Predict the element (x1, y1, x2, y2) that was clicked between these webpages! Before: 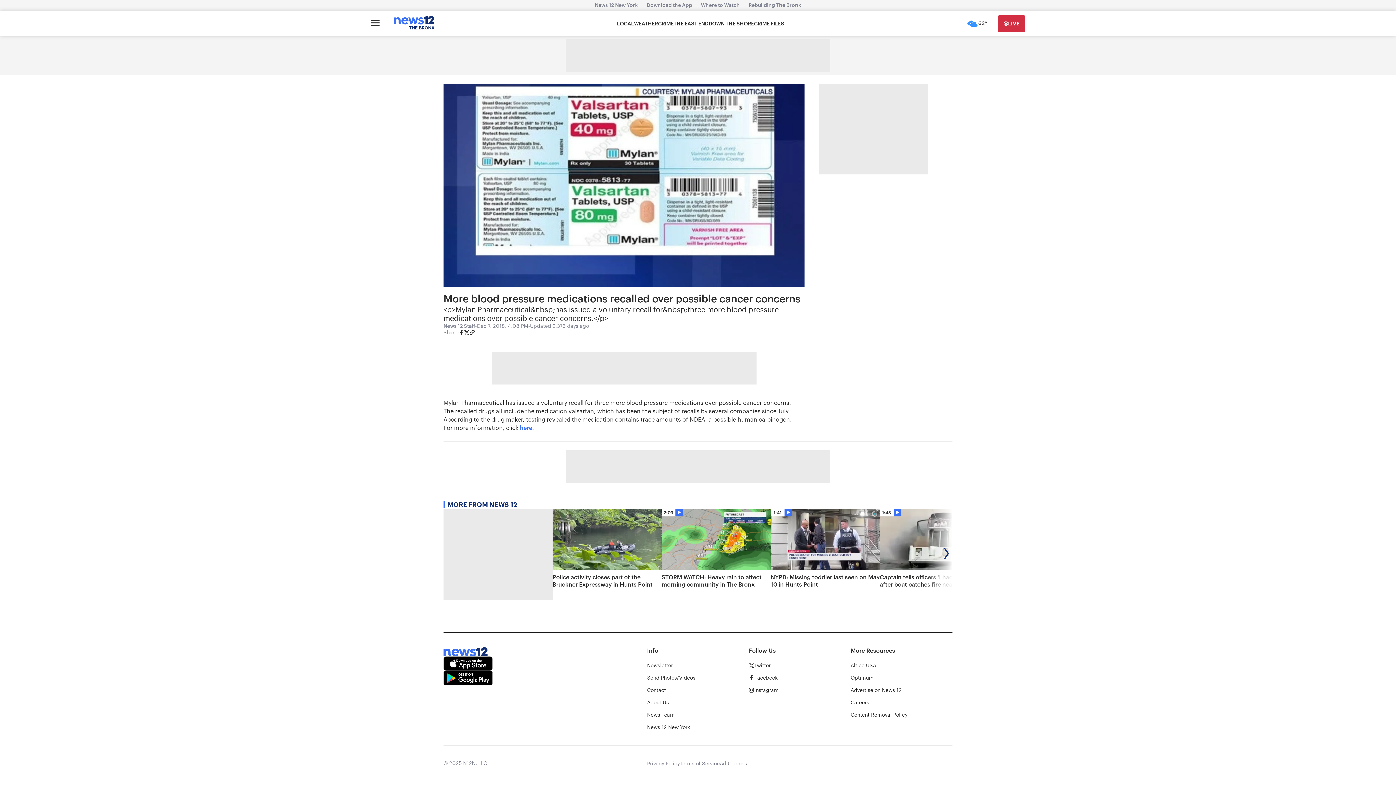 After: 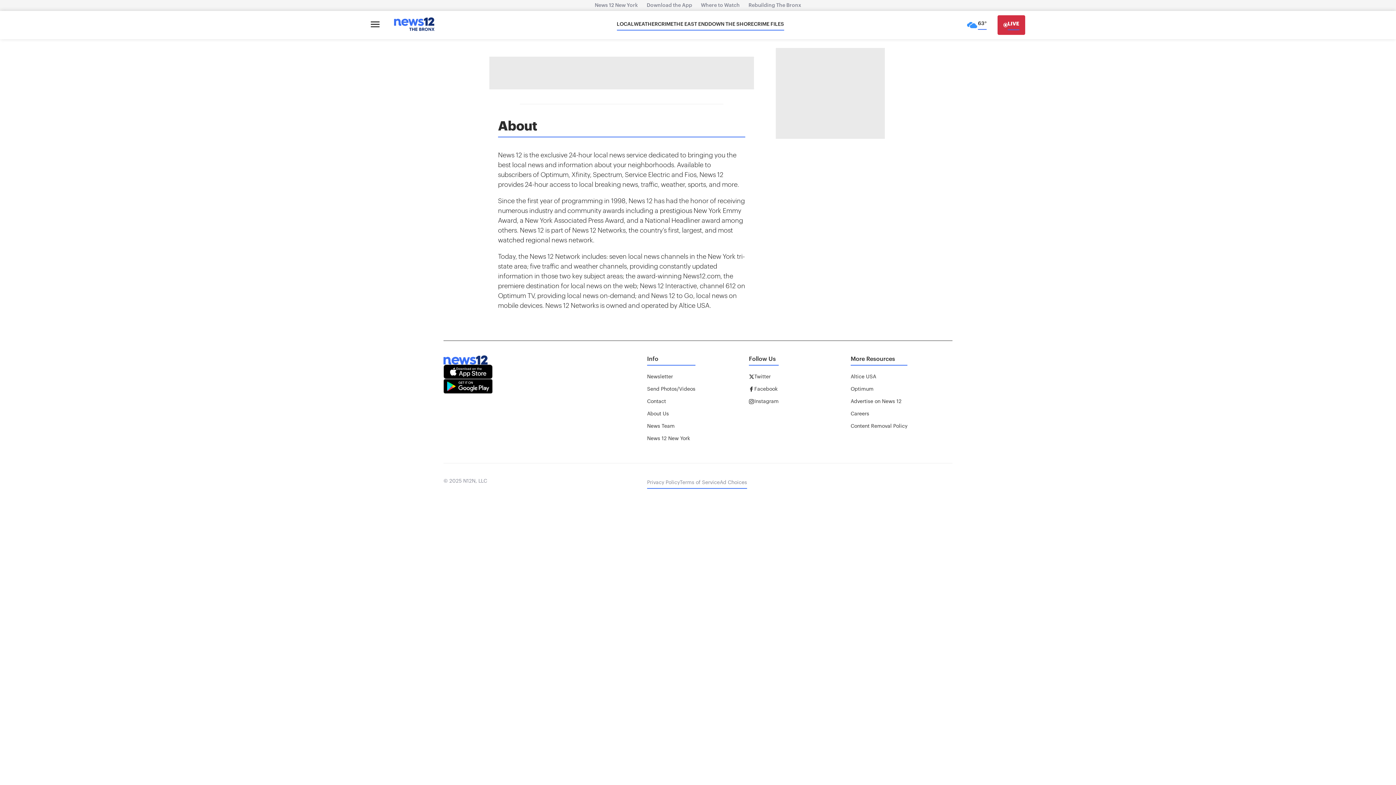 Action: label: About Us bbox: (647, 699, 669, 706)